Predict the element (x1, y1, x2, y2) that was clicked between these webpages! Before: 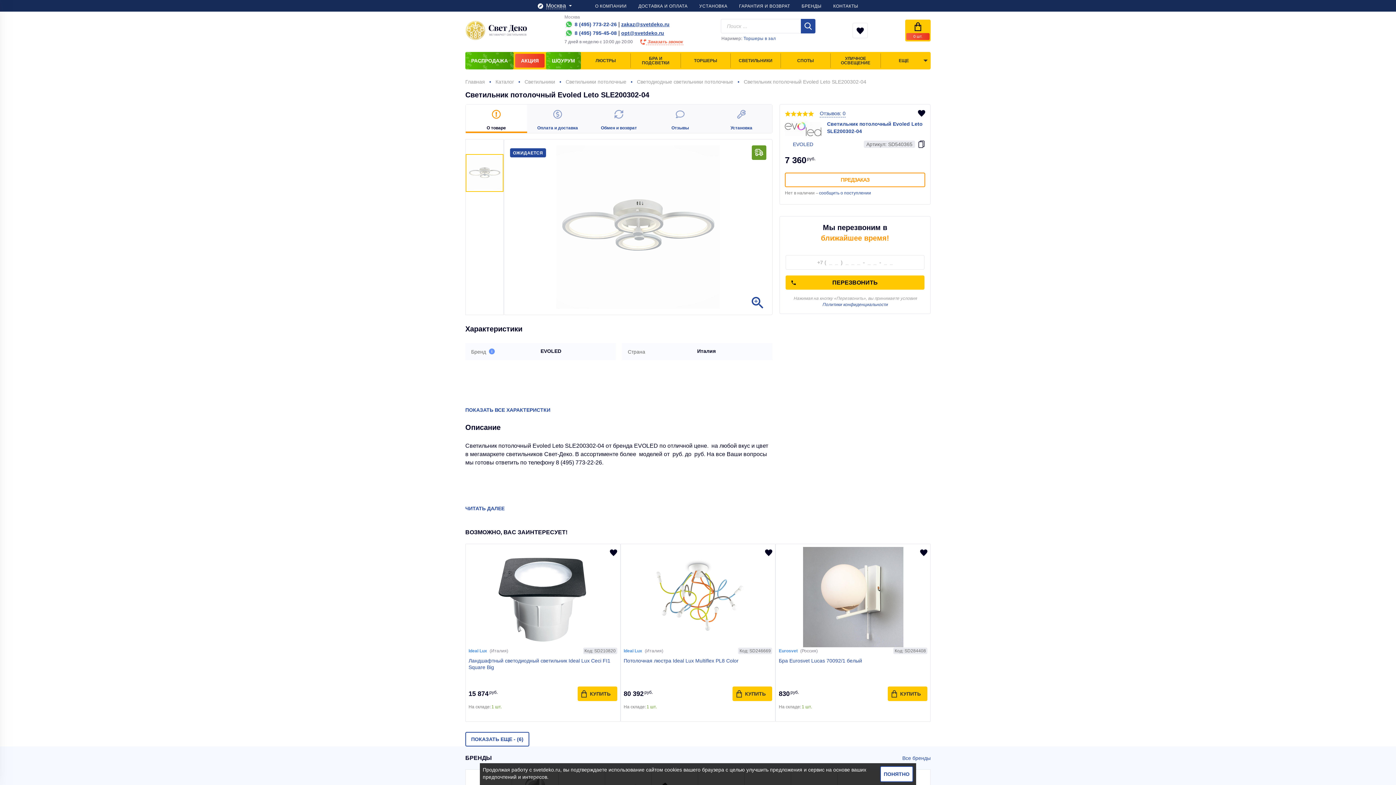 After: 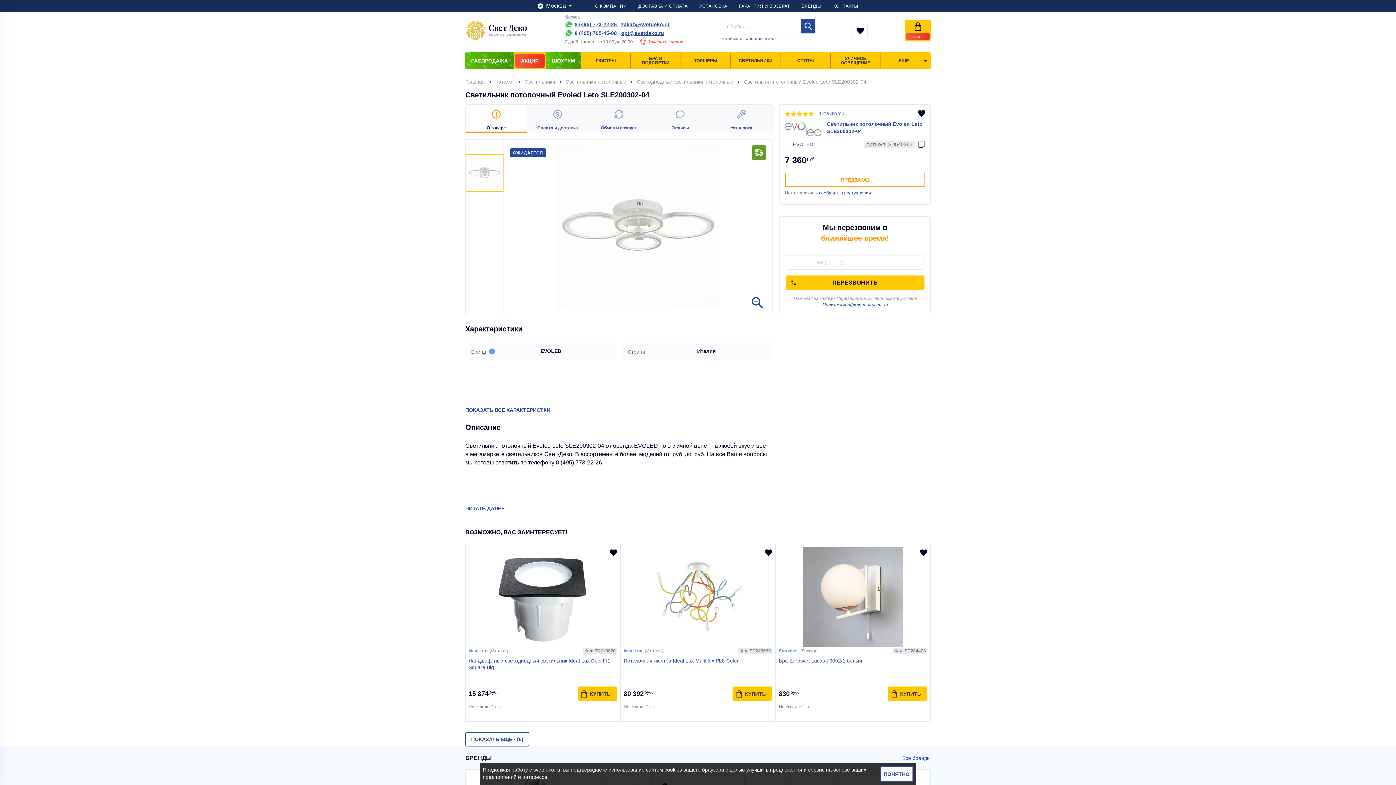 Action: label: 8 (495) 773-22-26  bbox: (574, 21, 618, 27)